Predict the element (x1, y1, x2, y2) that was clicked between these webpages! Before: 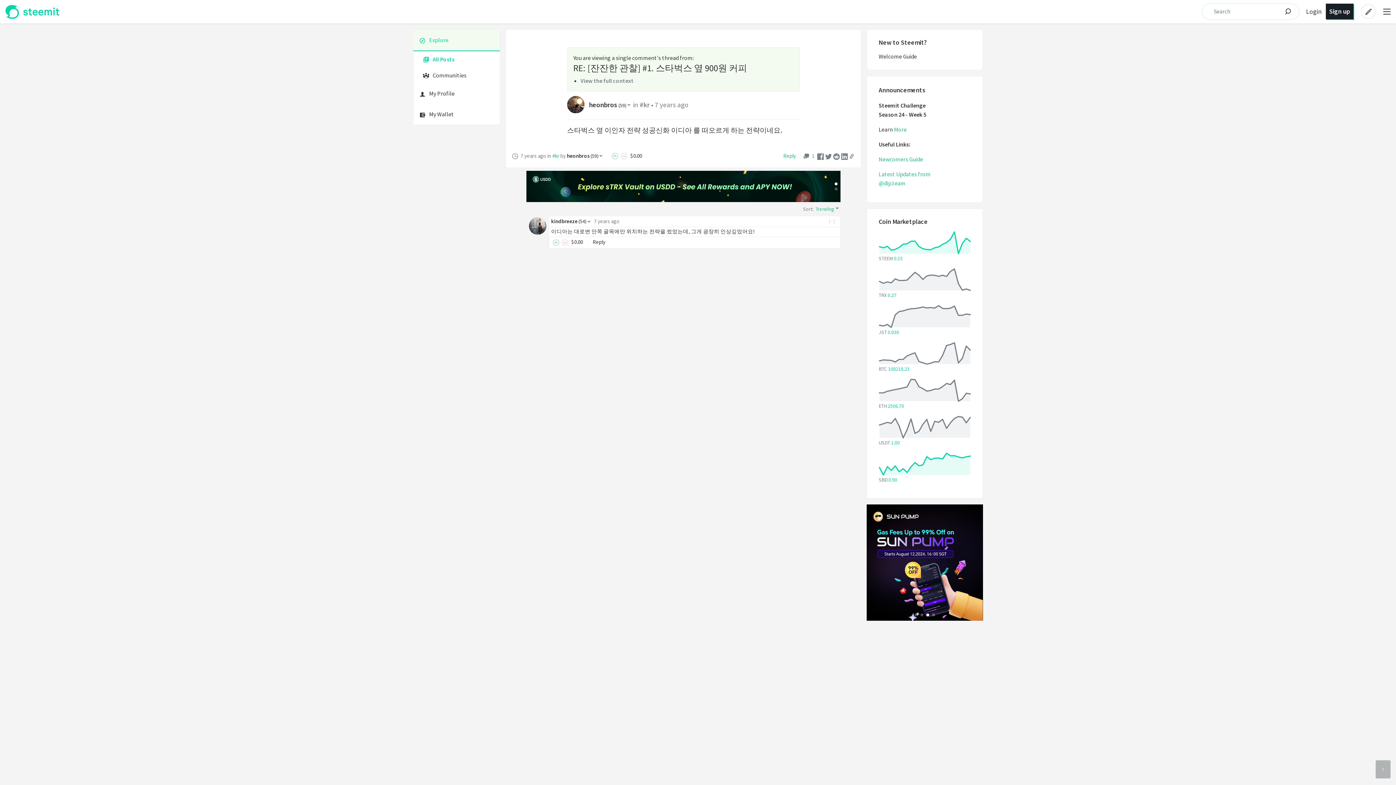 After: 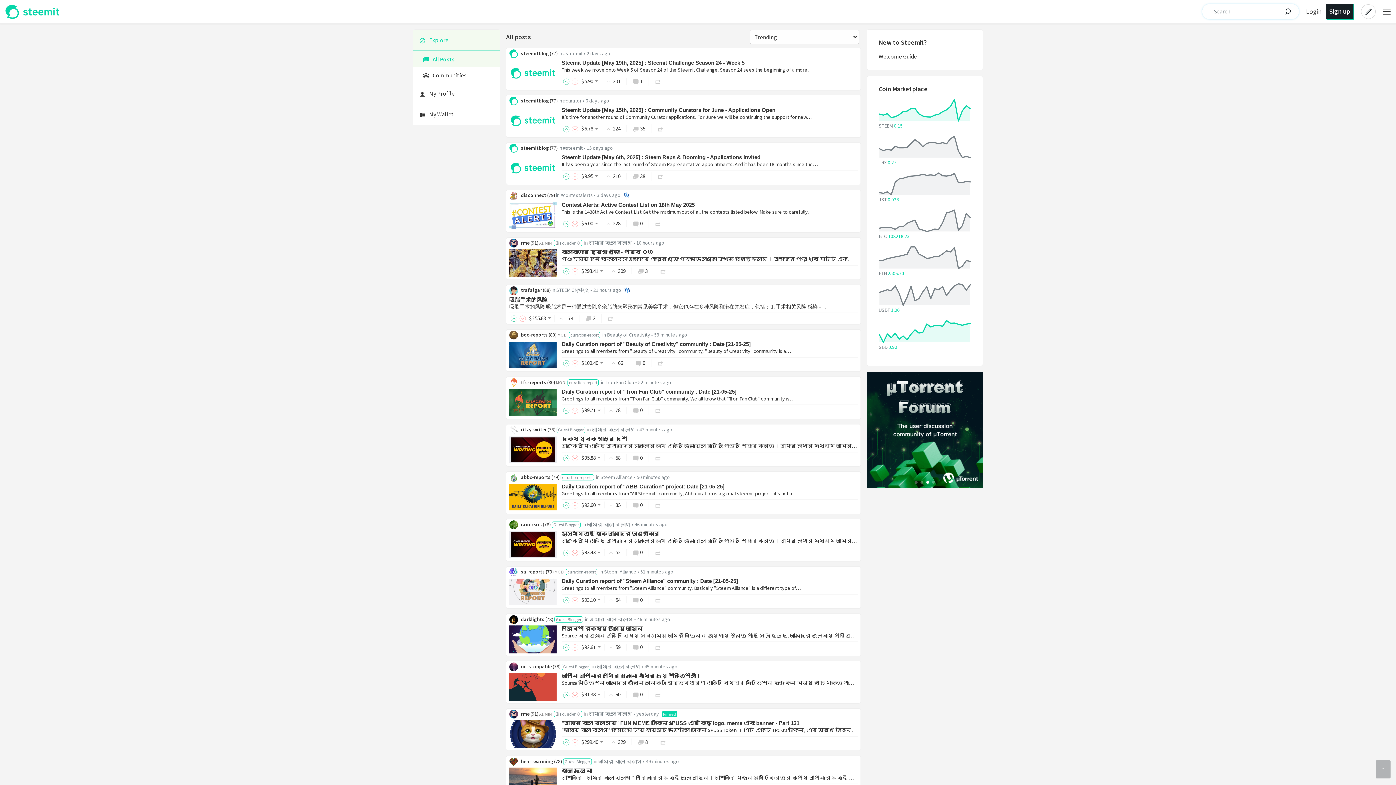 Action: bbox: (413, 51, 500, 67) label: All Posts